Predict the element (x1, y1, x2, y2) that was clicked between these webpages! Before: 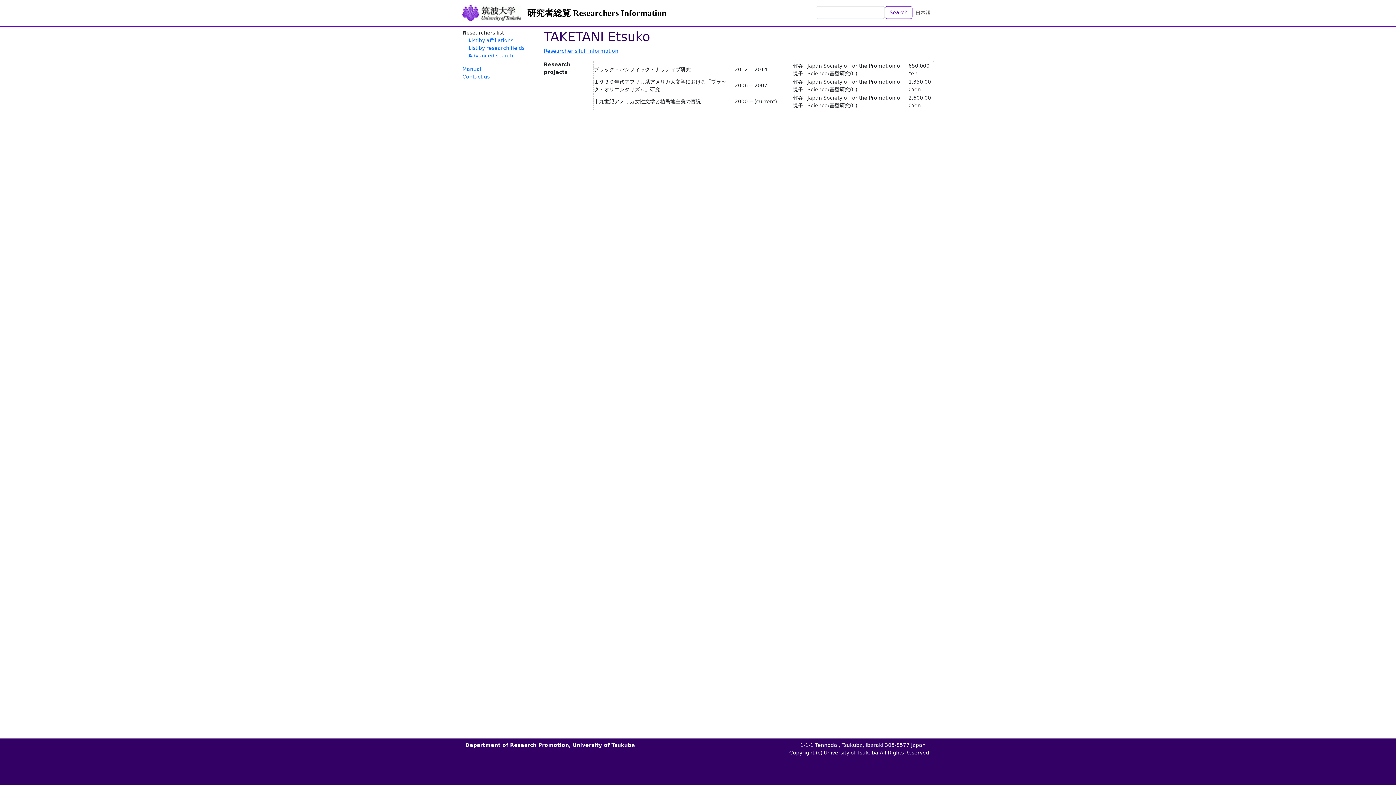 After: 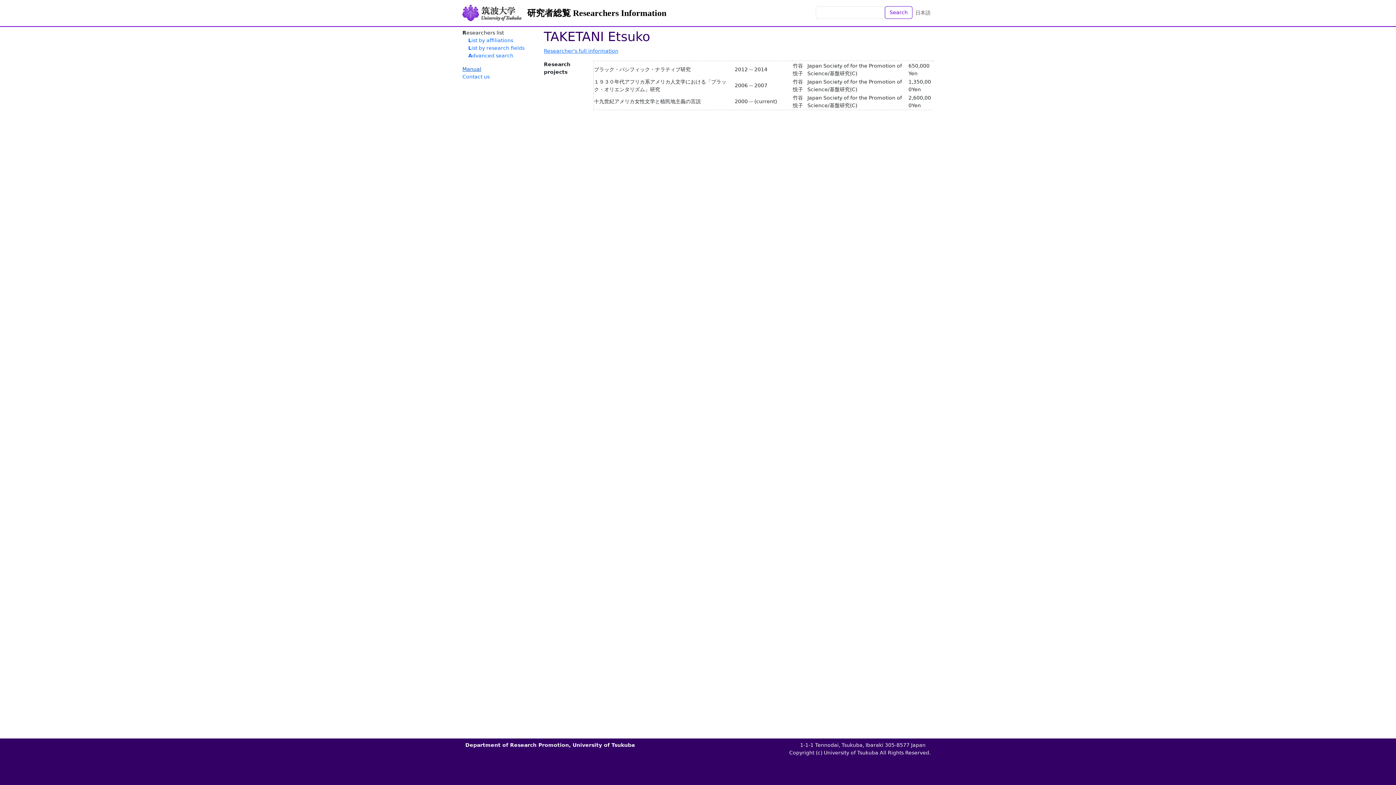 Action: bbox: (462, 66, 481, 72) label: Manual